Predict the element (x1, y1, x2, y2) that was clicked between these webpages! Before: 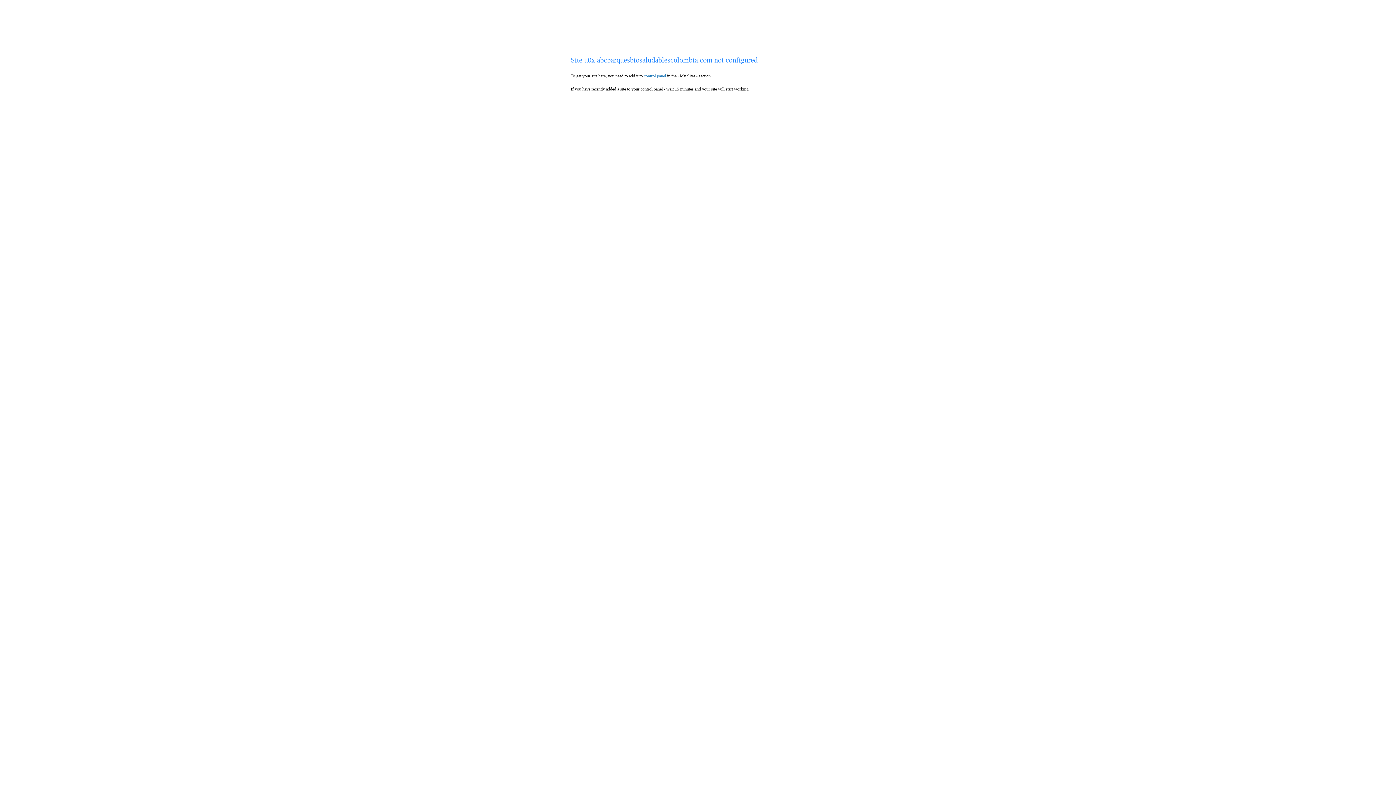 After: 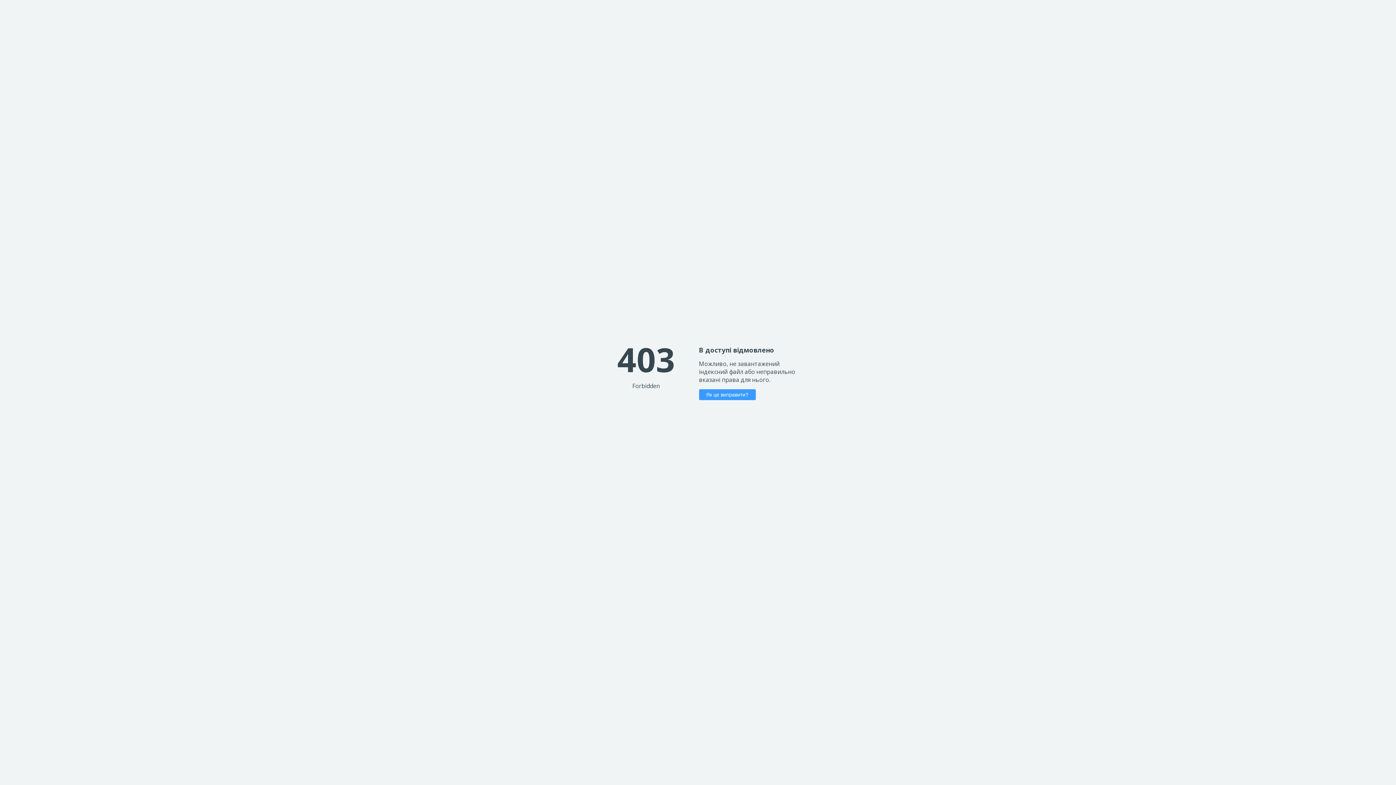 Action: label: control panel bbox: (644, 73, 666, 78)